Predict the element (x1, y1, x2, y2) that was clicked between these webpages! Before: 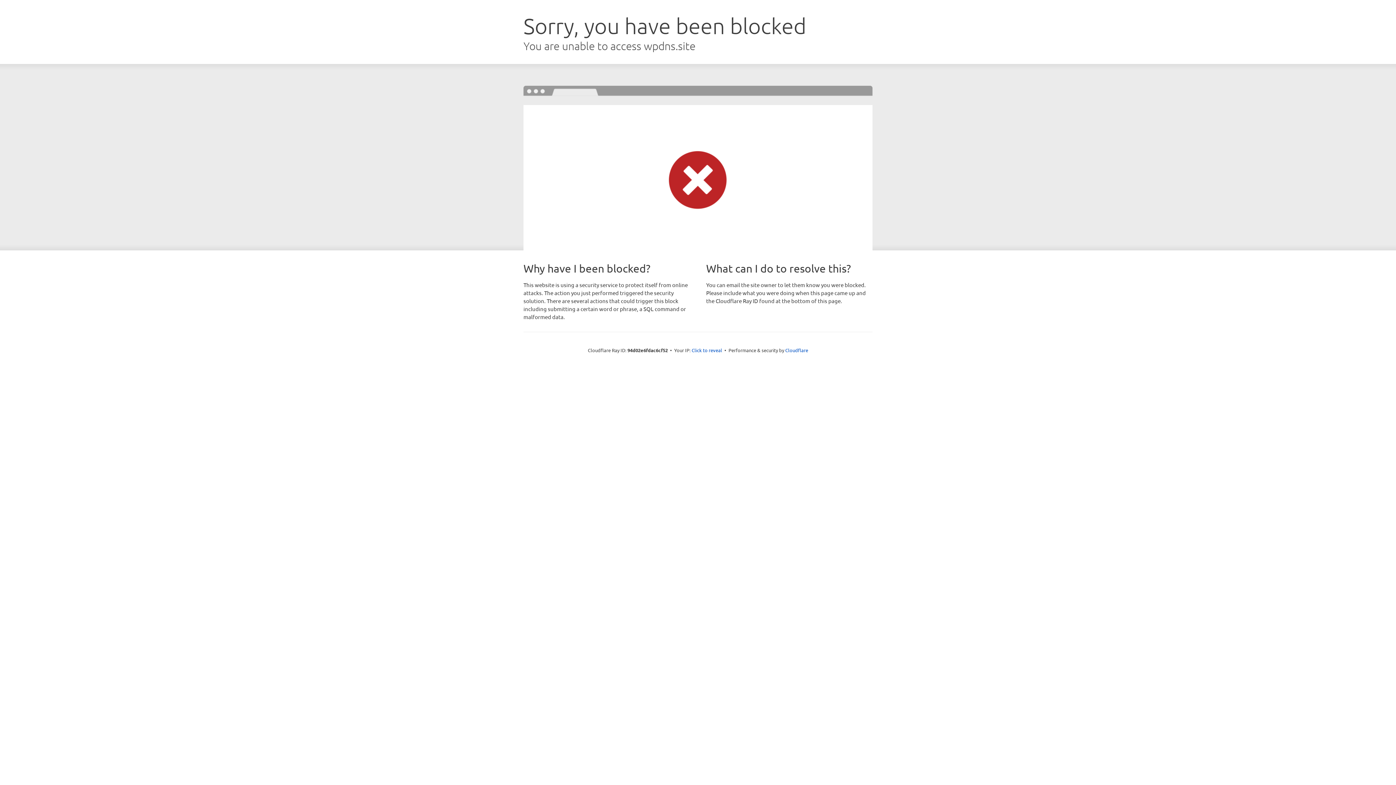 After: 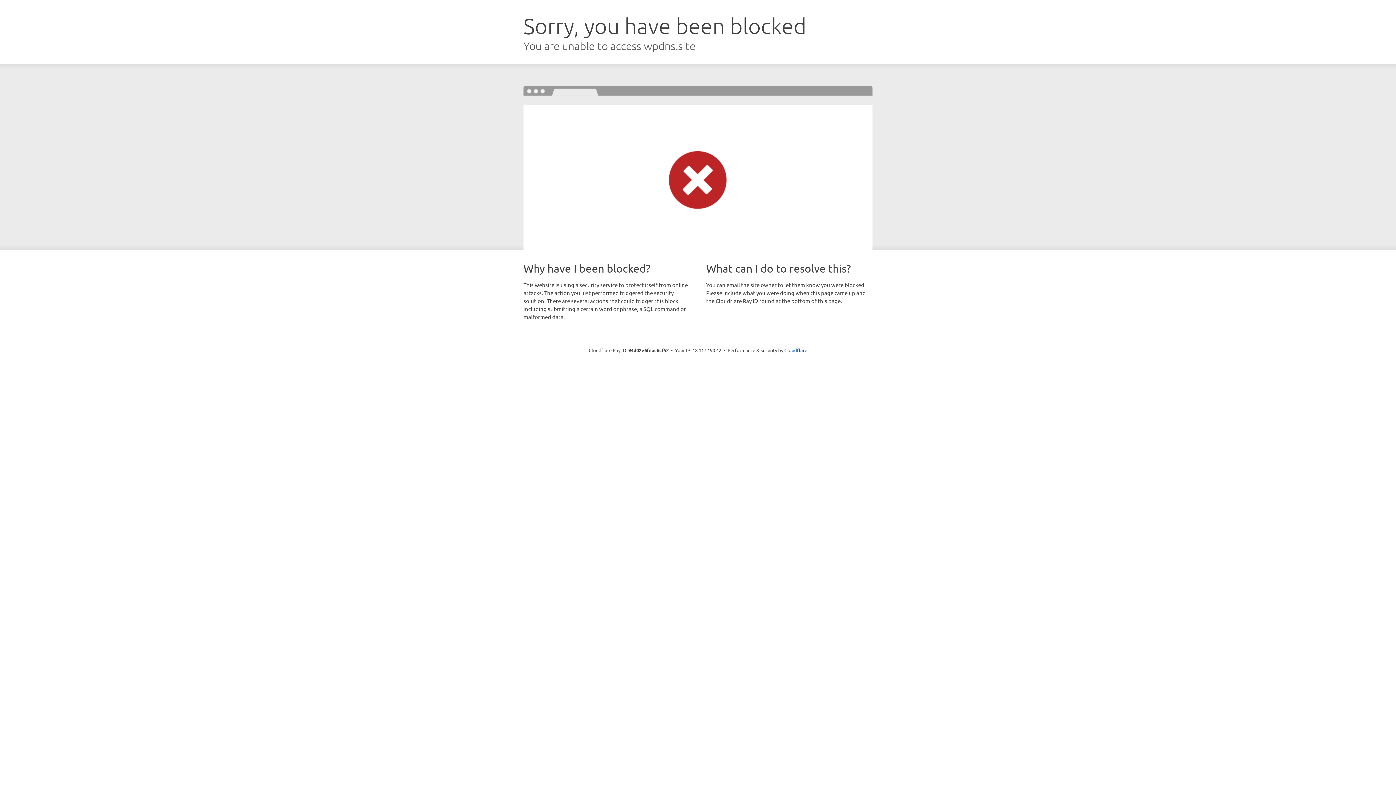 Action: label: Click to reveal bbox: (691, 346, 722, 353)